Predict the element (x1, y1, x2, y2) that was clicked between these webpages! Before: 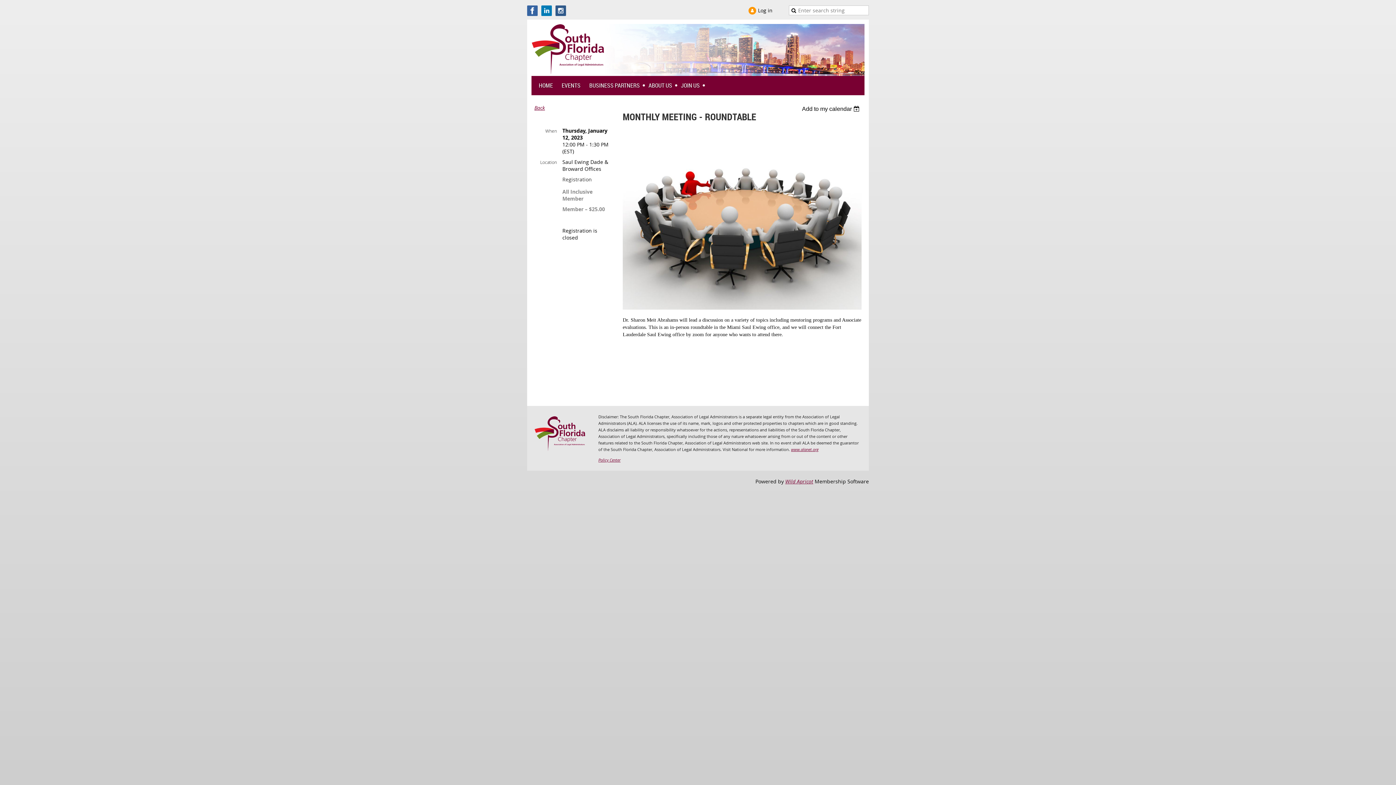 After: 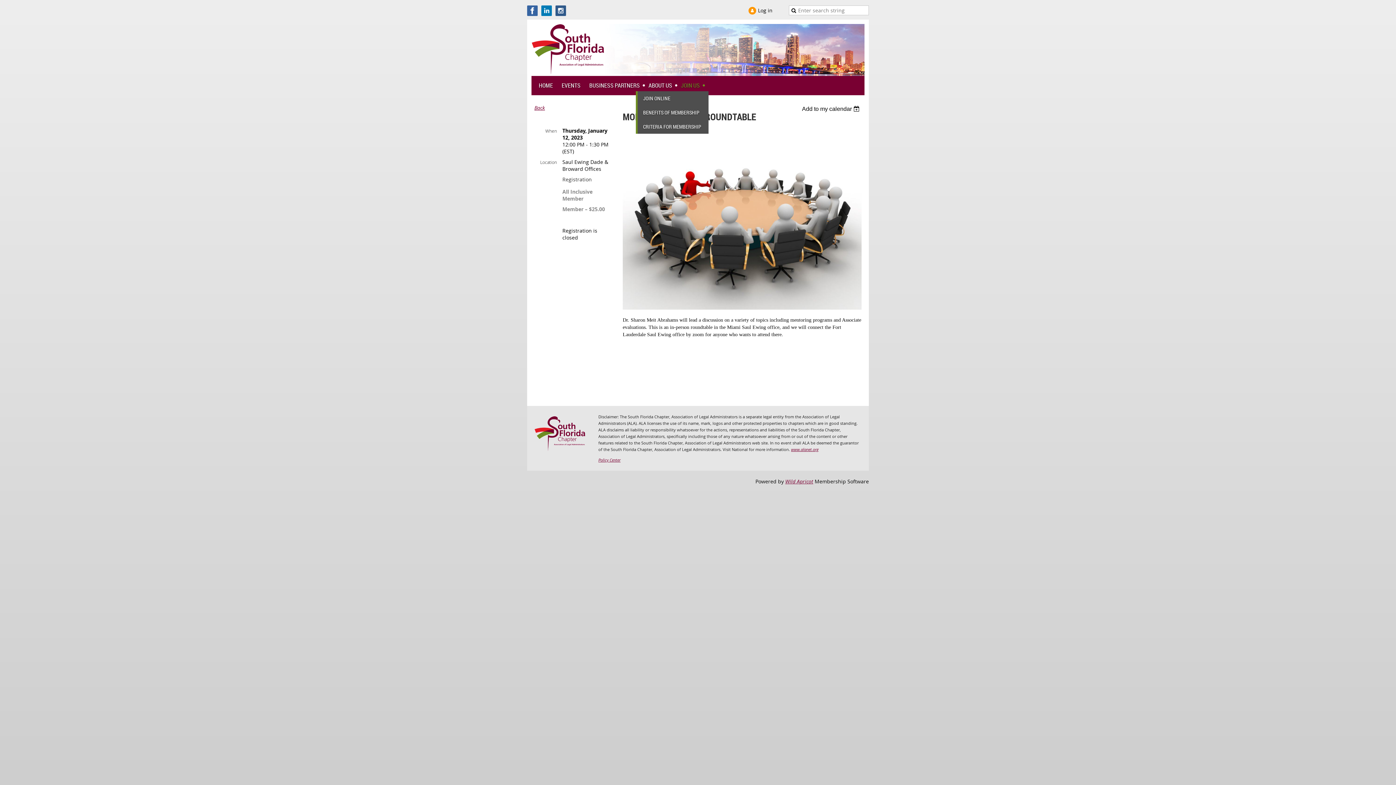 Action: label: JOIN US bbox: (681, 79, 708, 91)